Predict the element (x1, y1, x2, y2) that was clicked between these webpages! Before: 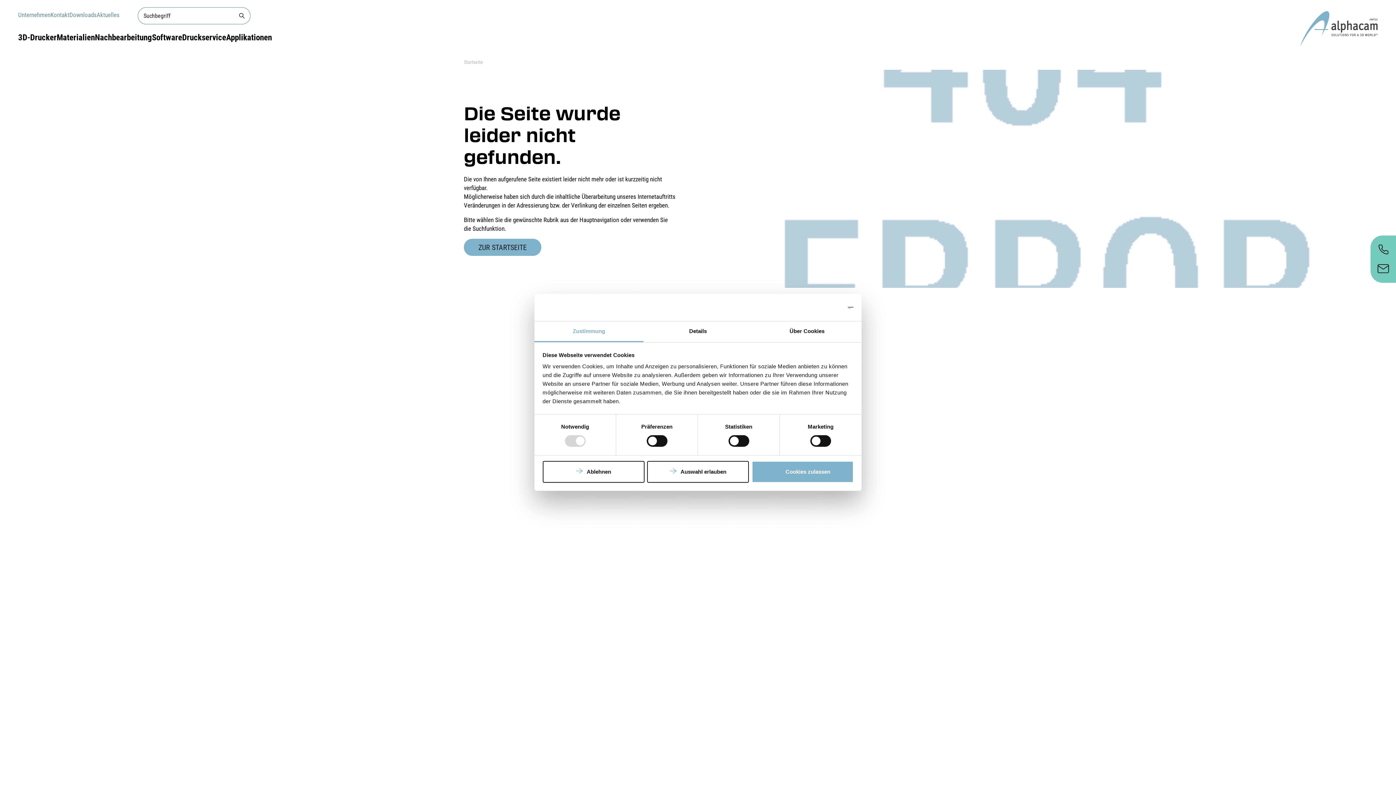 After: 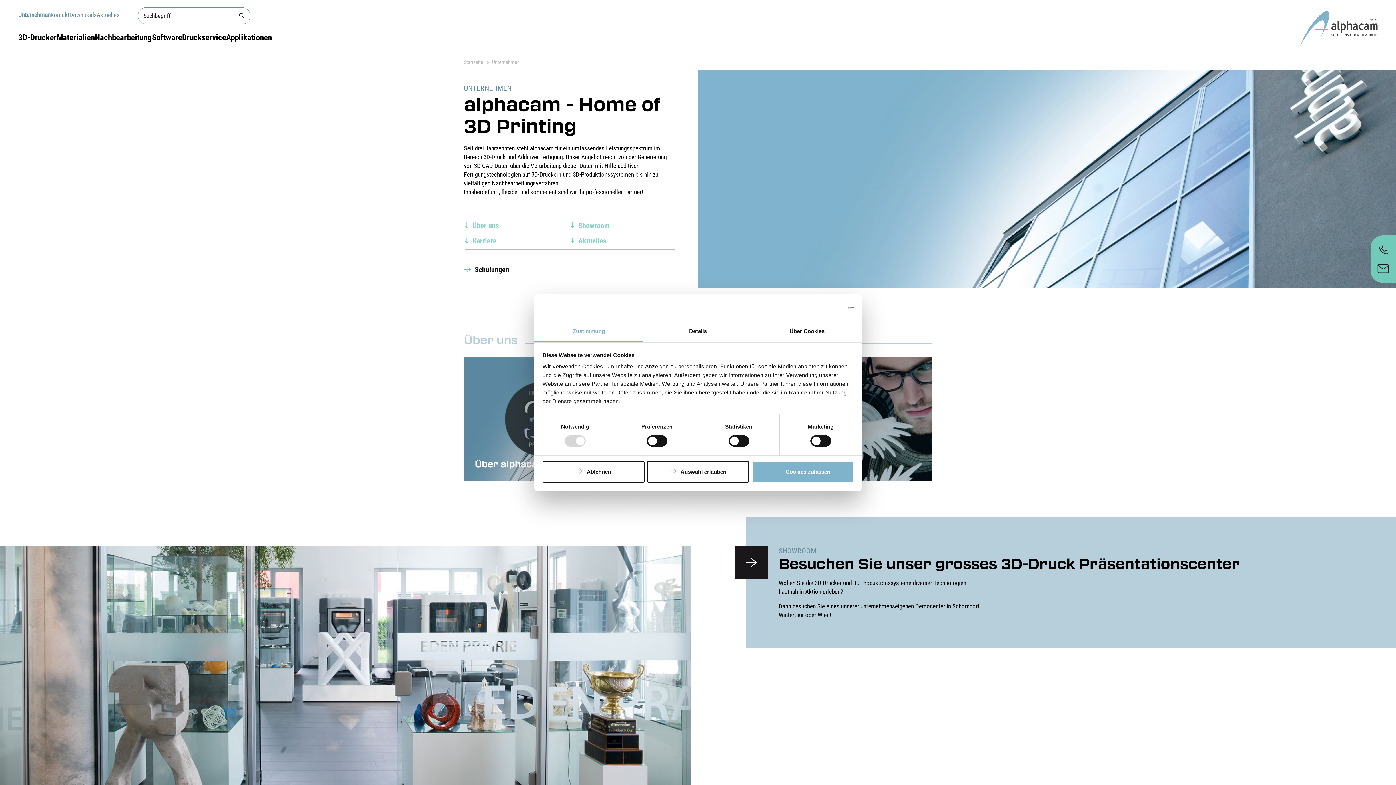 Action: label: Unternehmen bbox: (18, 11, 50, 18)